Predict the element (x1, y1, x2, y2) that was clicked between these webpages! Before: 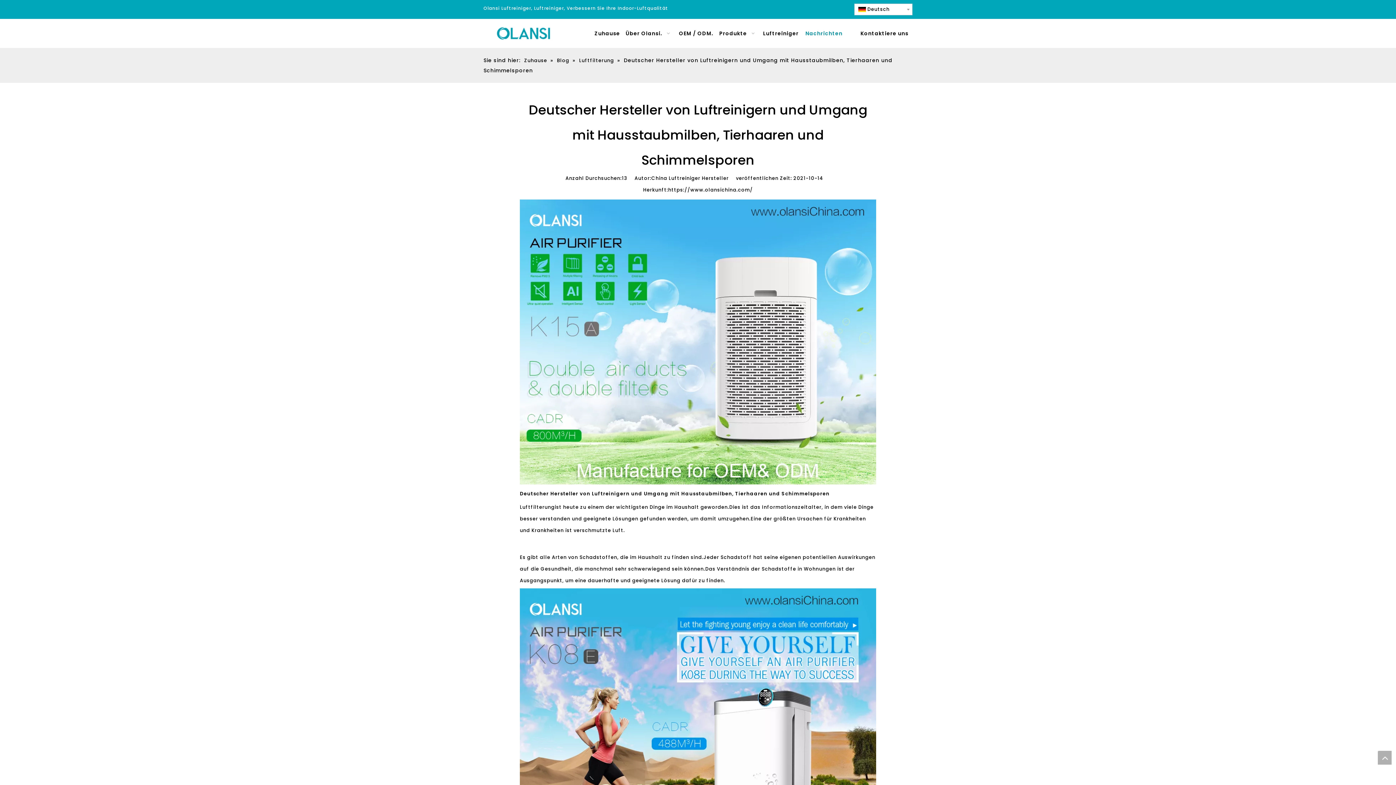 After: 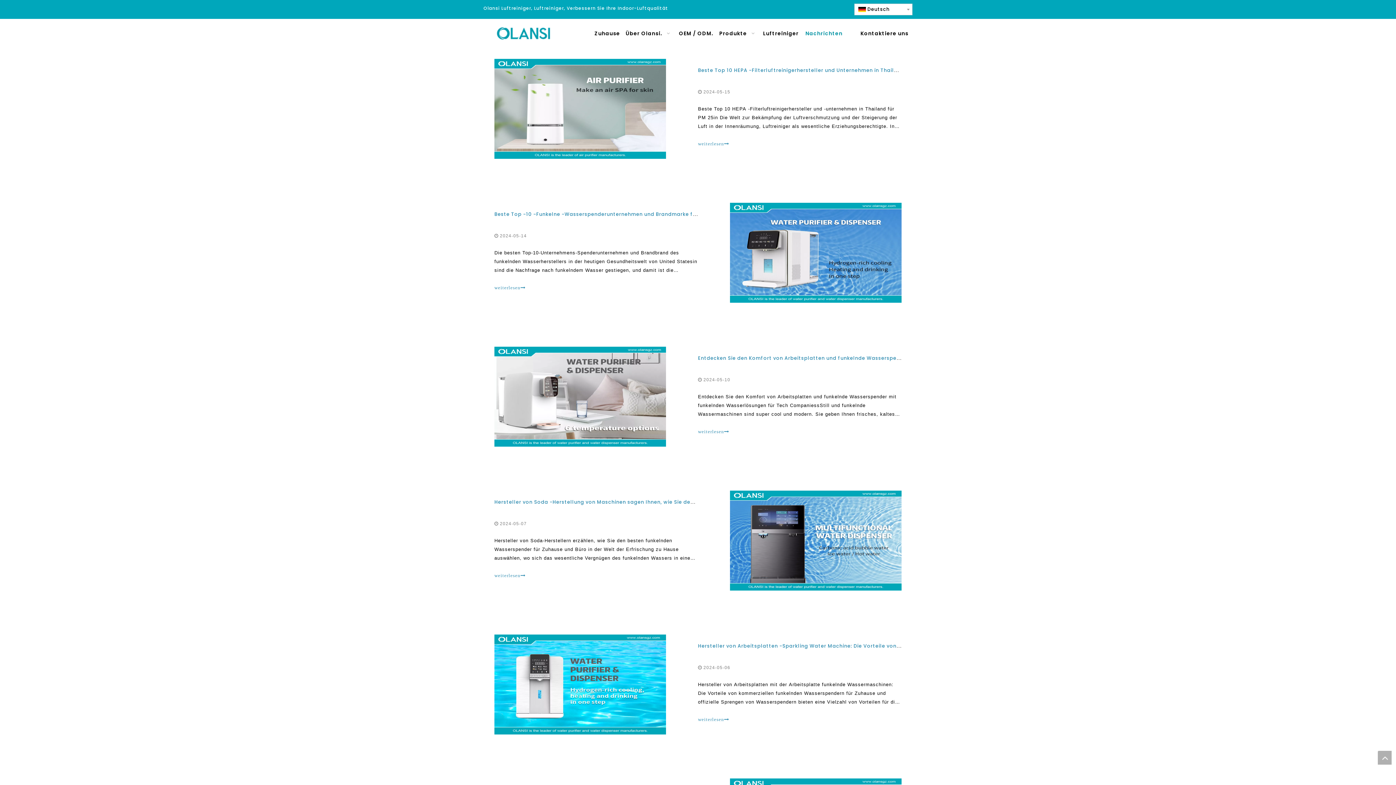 Action: bbox: (557, 57, 570, 64) label: Blog 